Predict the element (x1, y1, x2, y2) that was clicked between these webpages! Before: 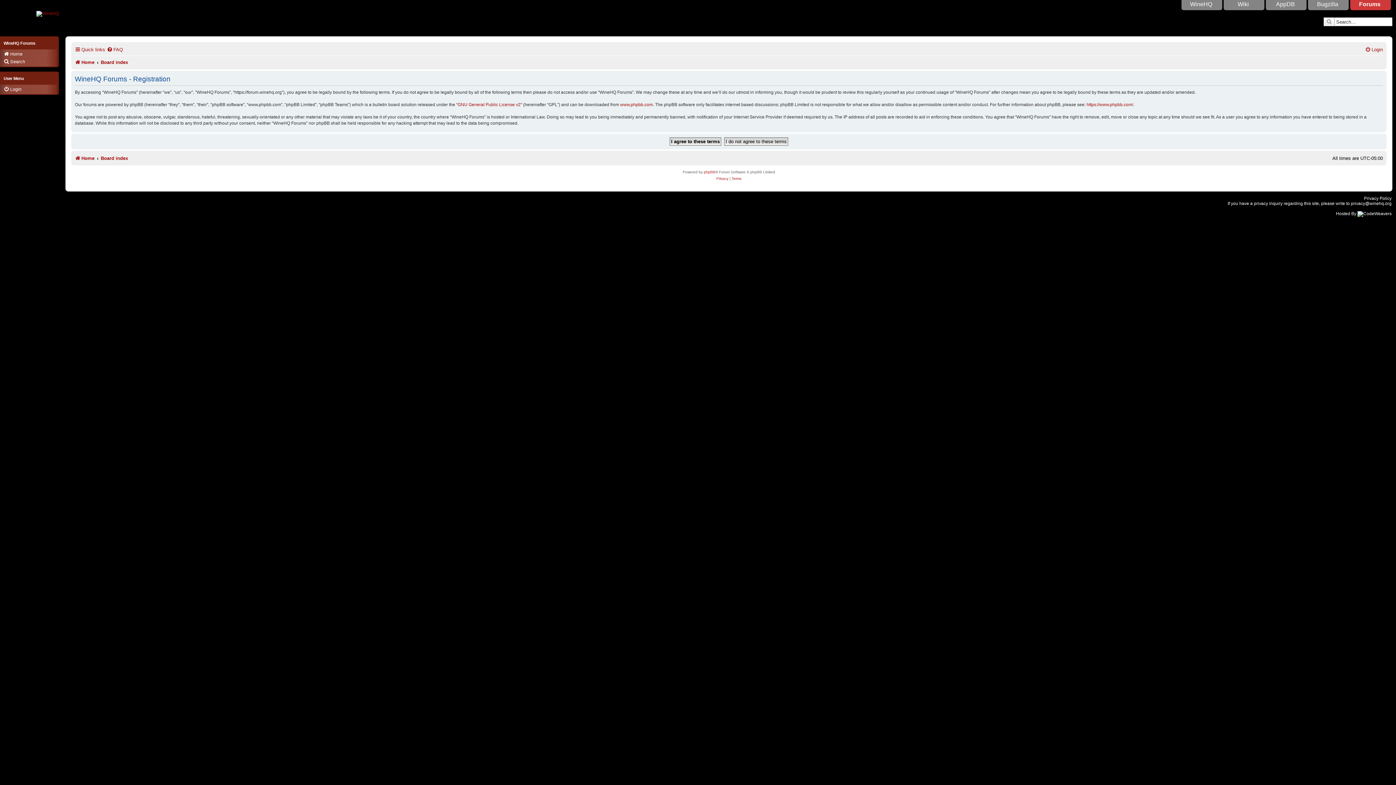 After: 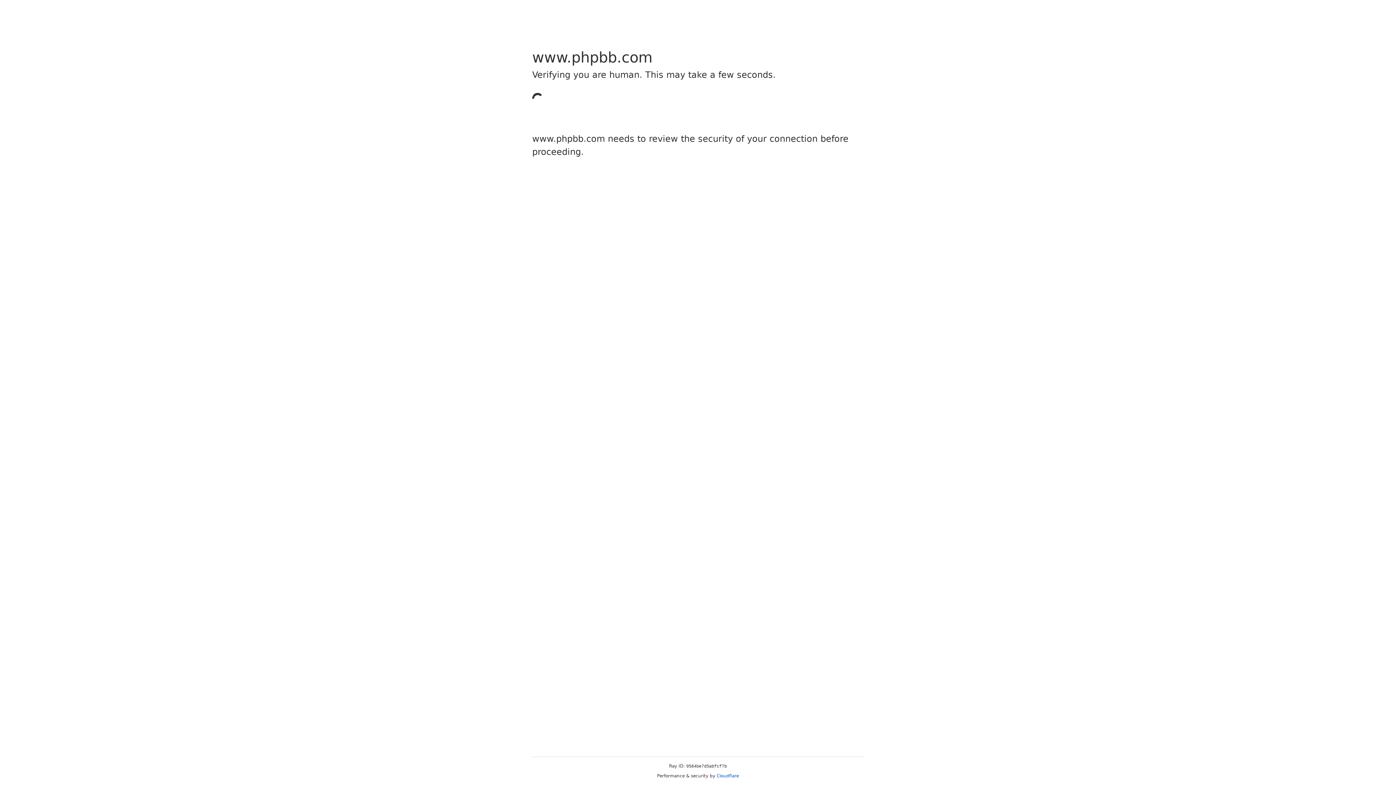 Action: bbox: (1086, 101, 1133, 107) label: https://www.phpbb.com/